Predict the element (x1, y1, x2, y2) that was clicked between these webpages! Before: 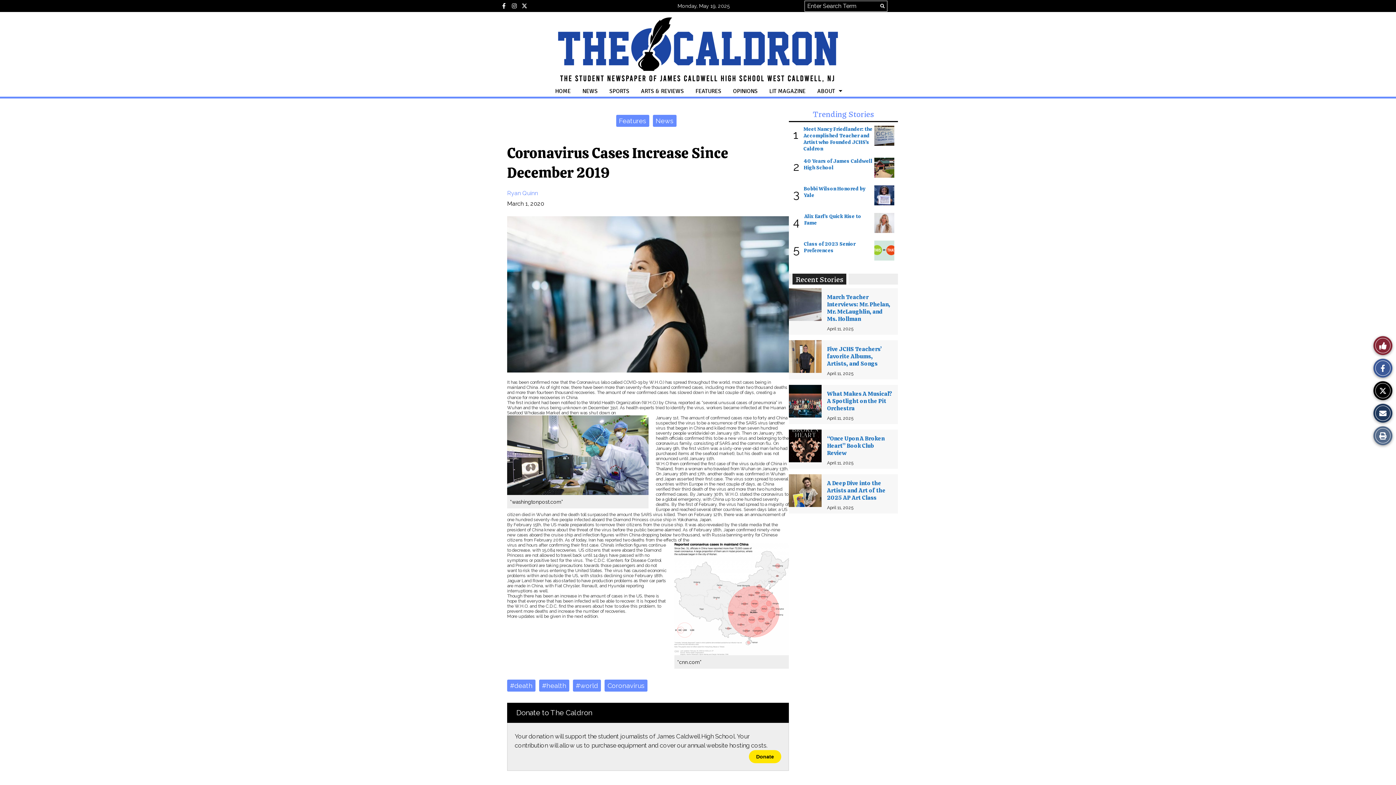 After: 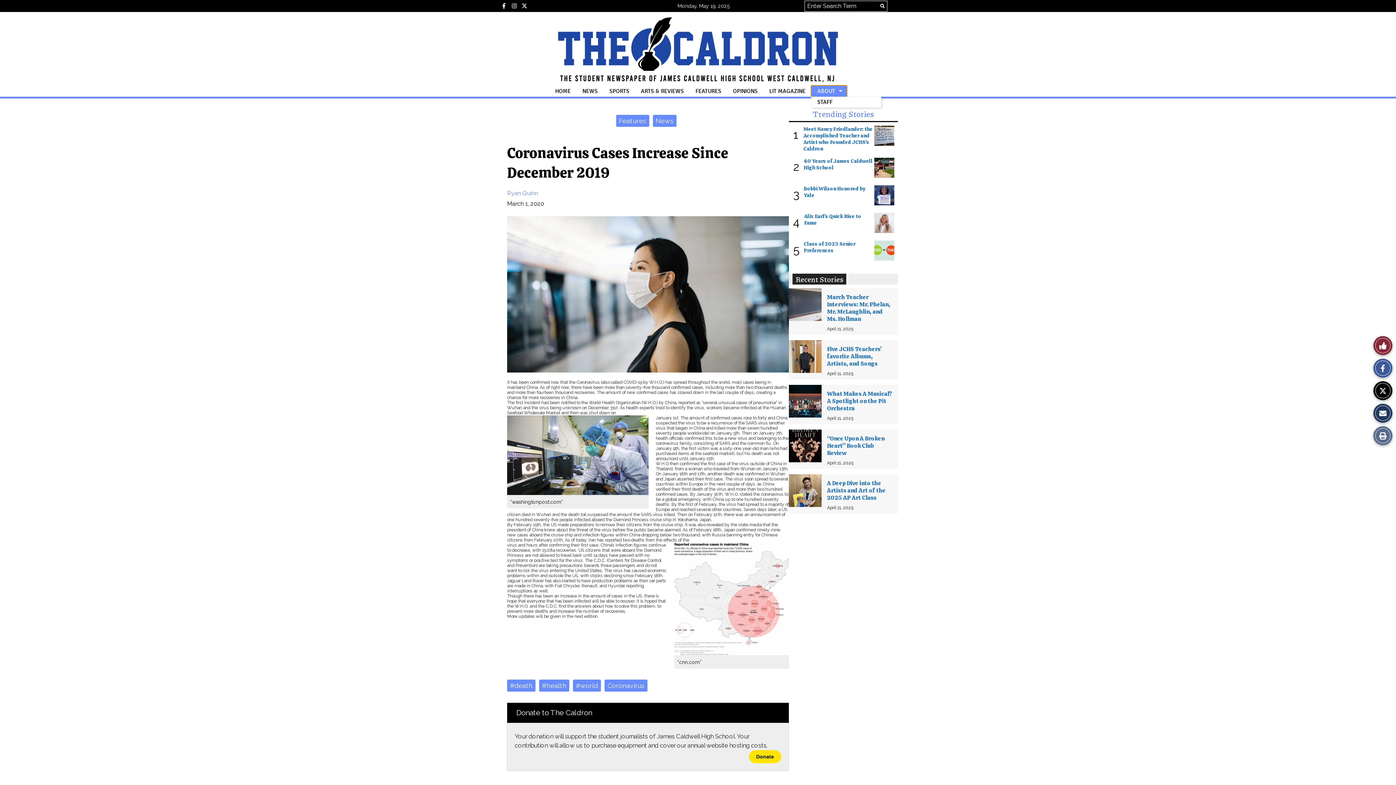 Action: label: ABOUT bbox: (811, 85, 846, 96)